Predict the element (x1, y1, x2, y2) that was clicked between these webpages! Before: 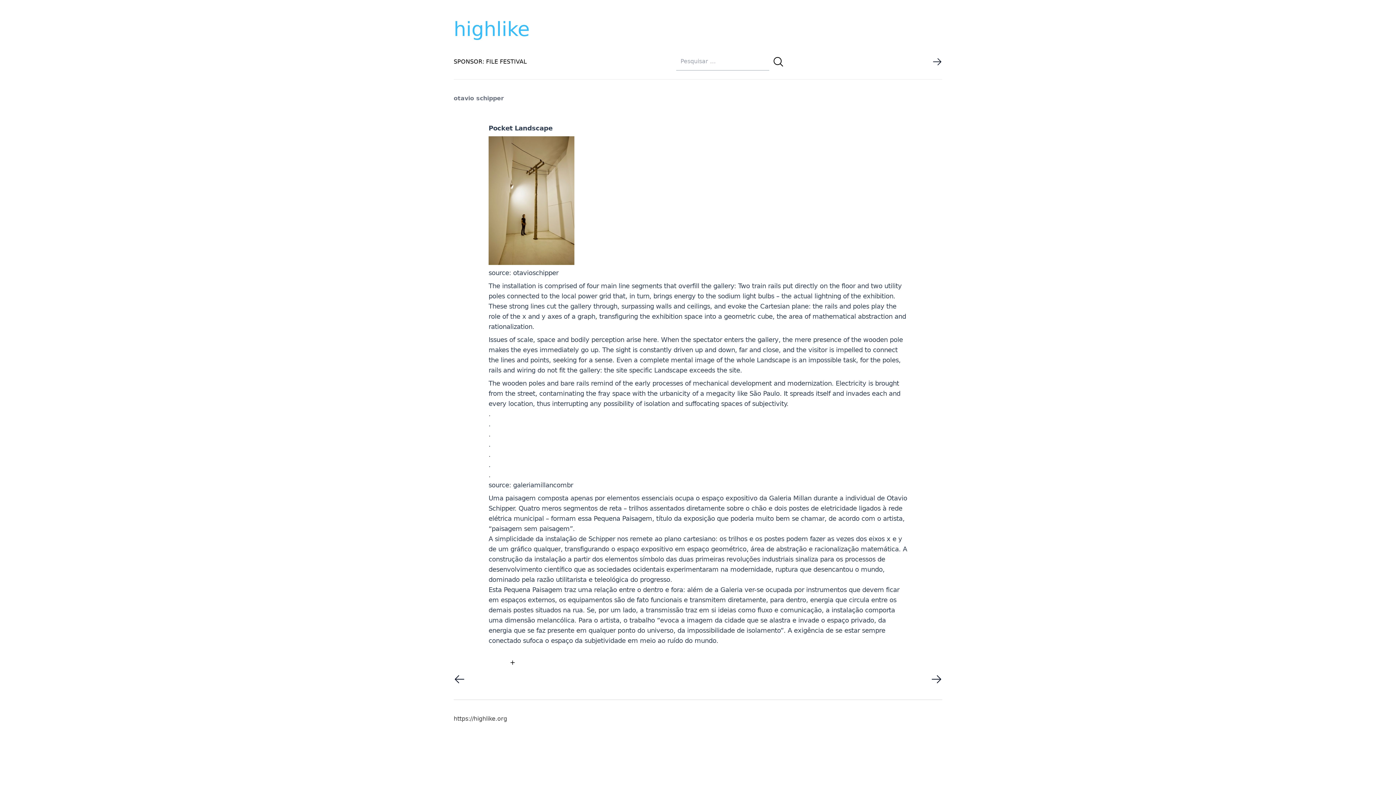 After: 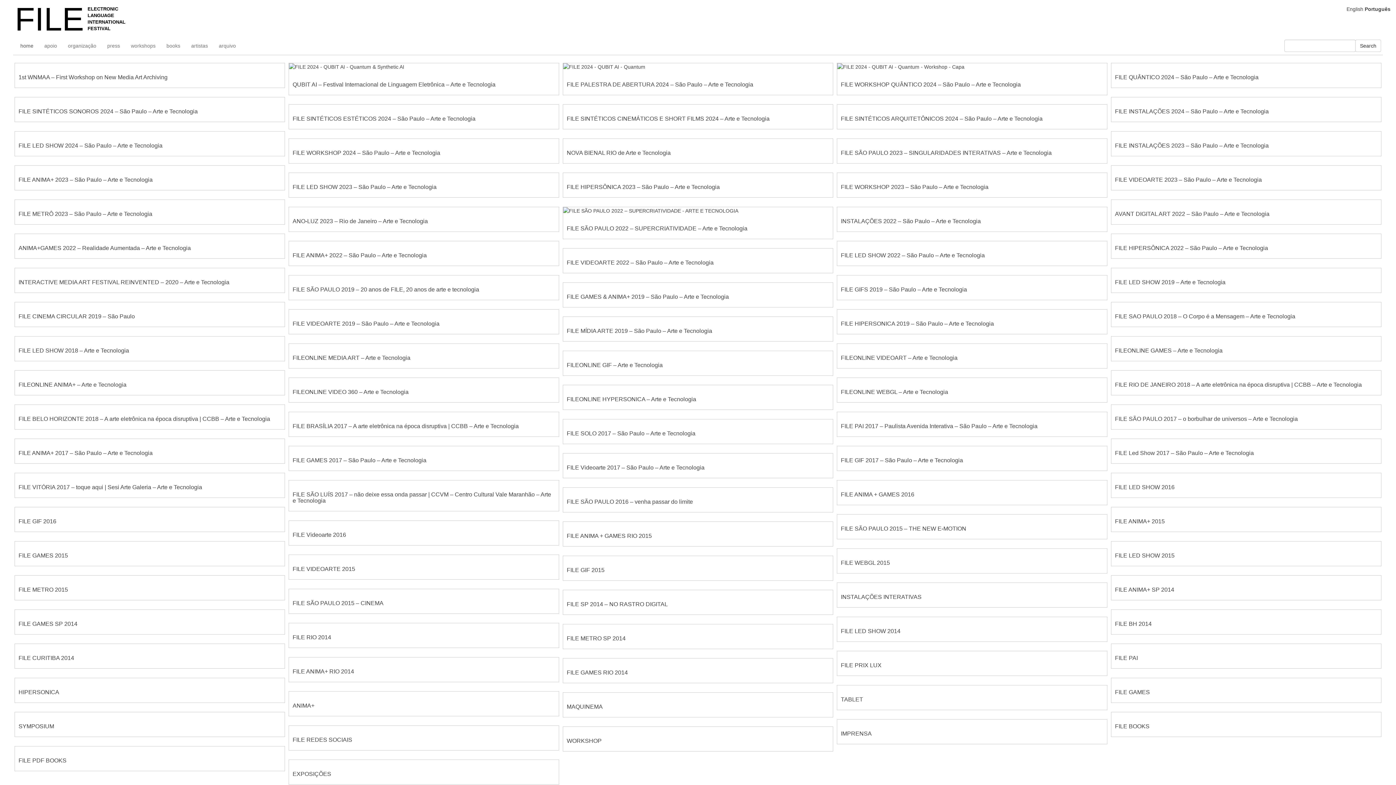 Action: label: SPONSOR: FILE FESTIVAL bbox: (453, 57, 526, 66)